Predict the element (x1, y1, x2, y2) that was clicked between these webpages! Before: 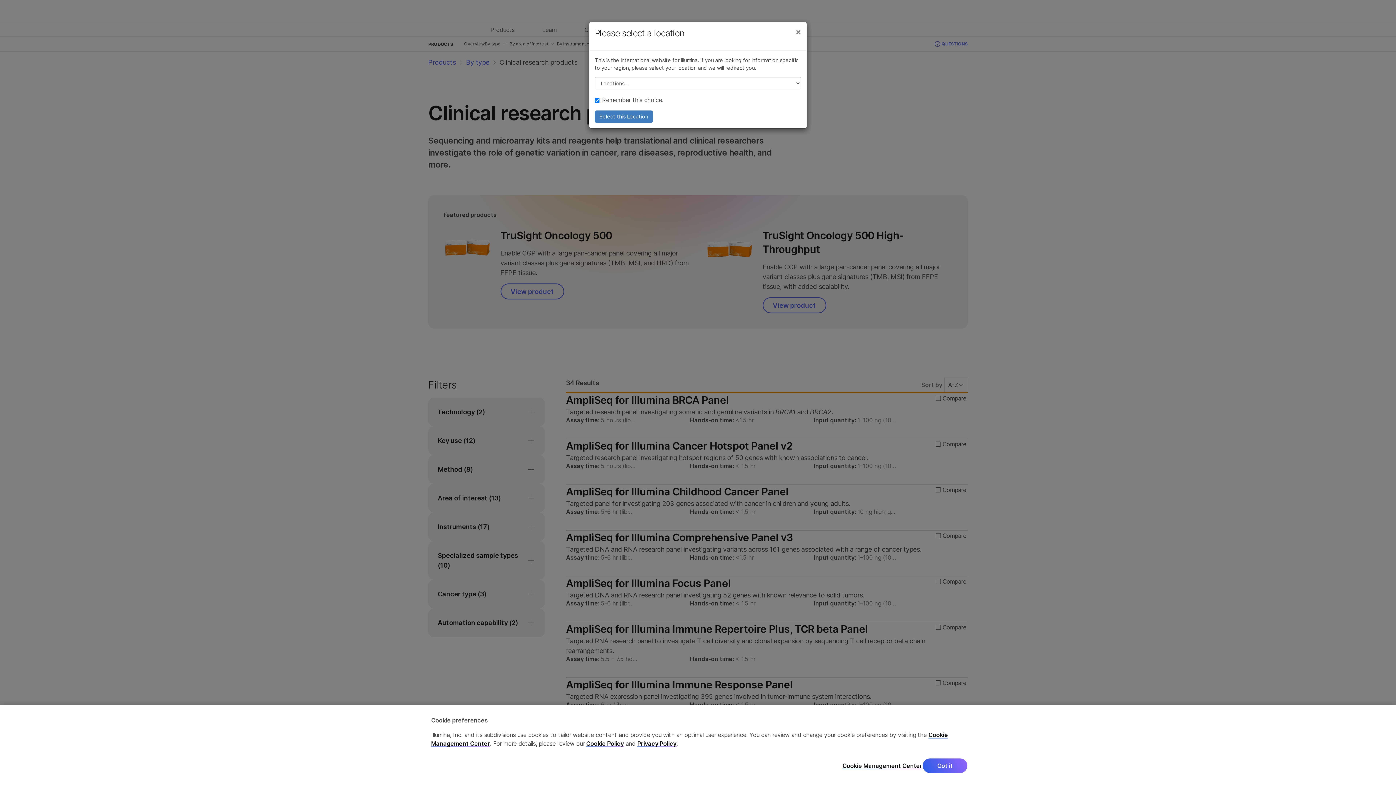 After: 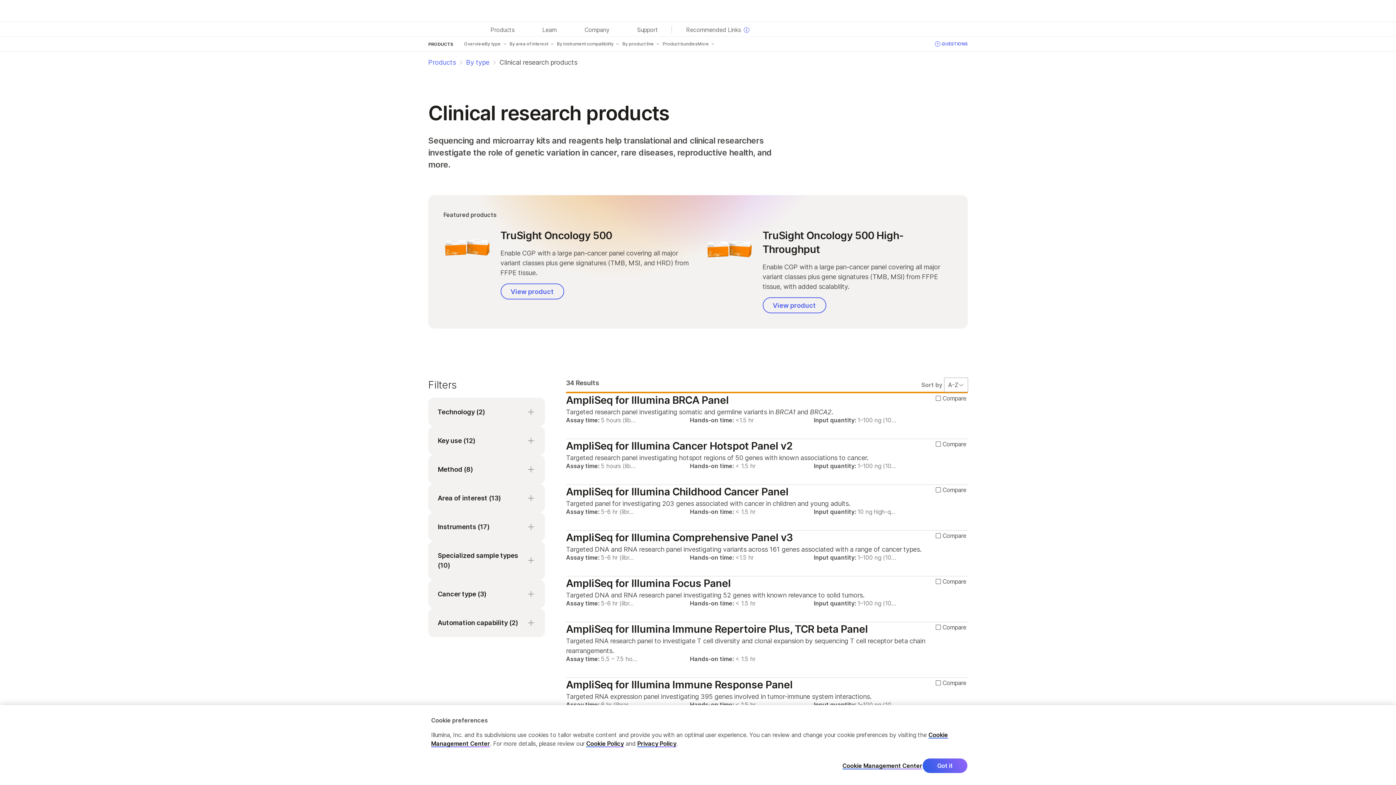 Action: bbox: (795, 27, 801, 36) label: Close